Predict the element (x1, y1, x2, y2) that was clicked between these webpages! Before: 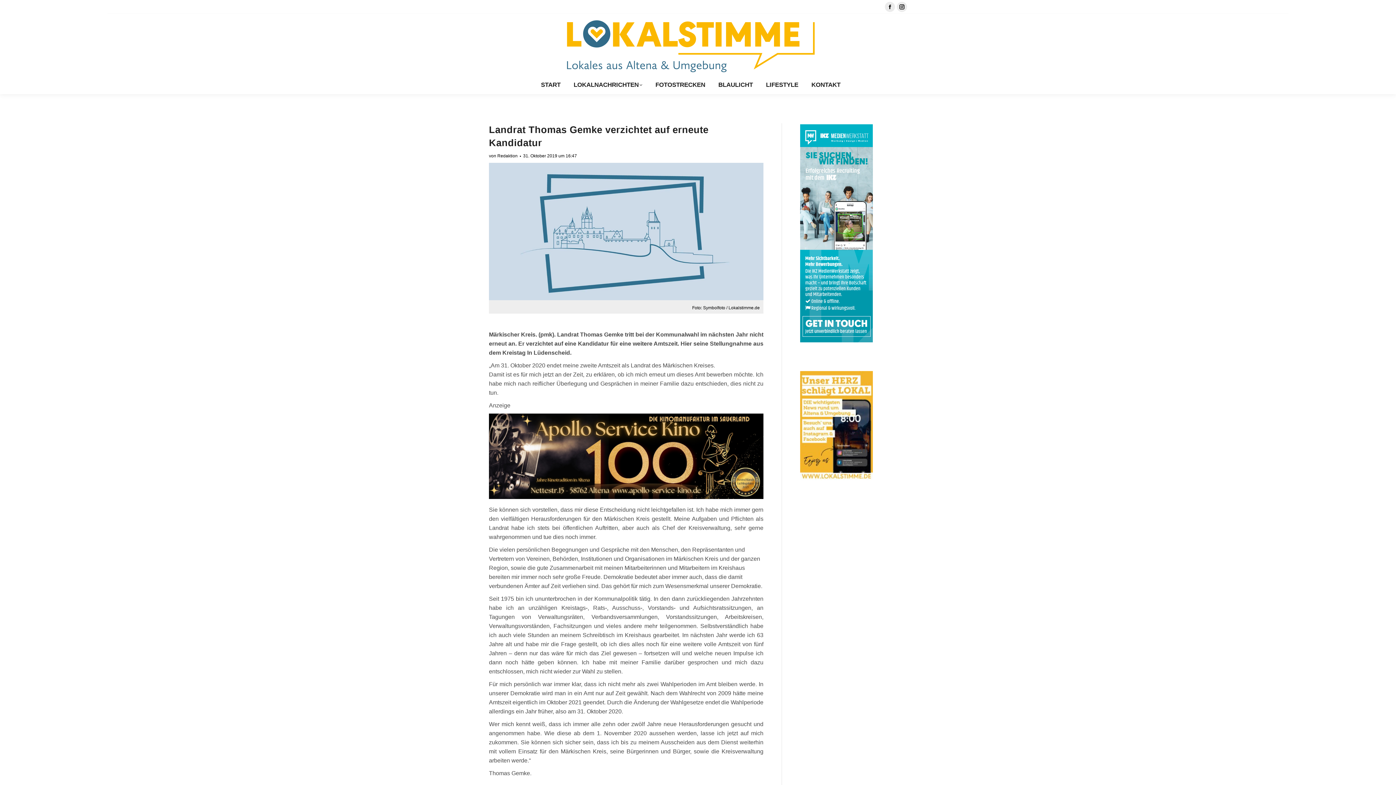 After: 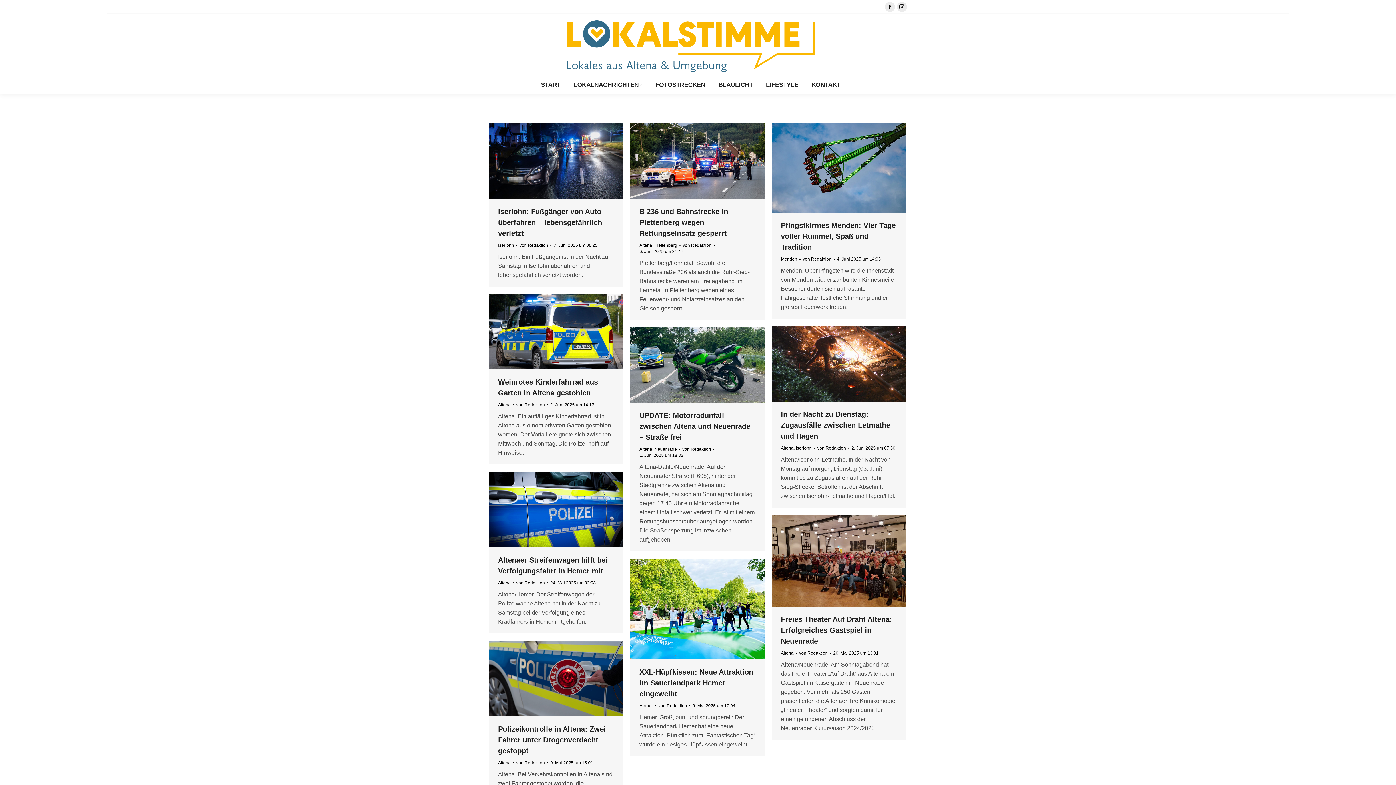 Action: bbox: (489, 153, 521, 159) label: von Redaktion